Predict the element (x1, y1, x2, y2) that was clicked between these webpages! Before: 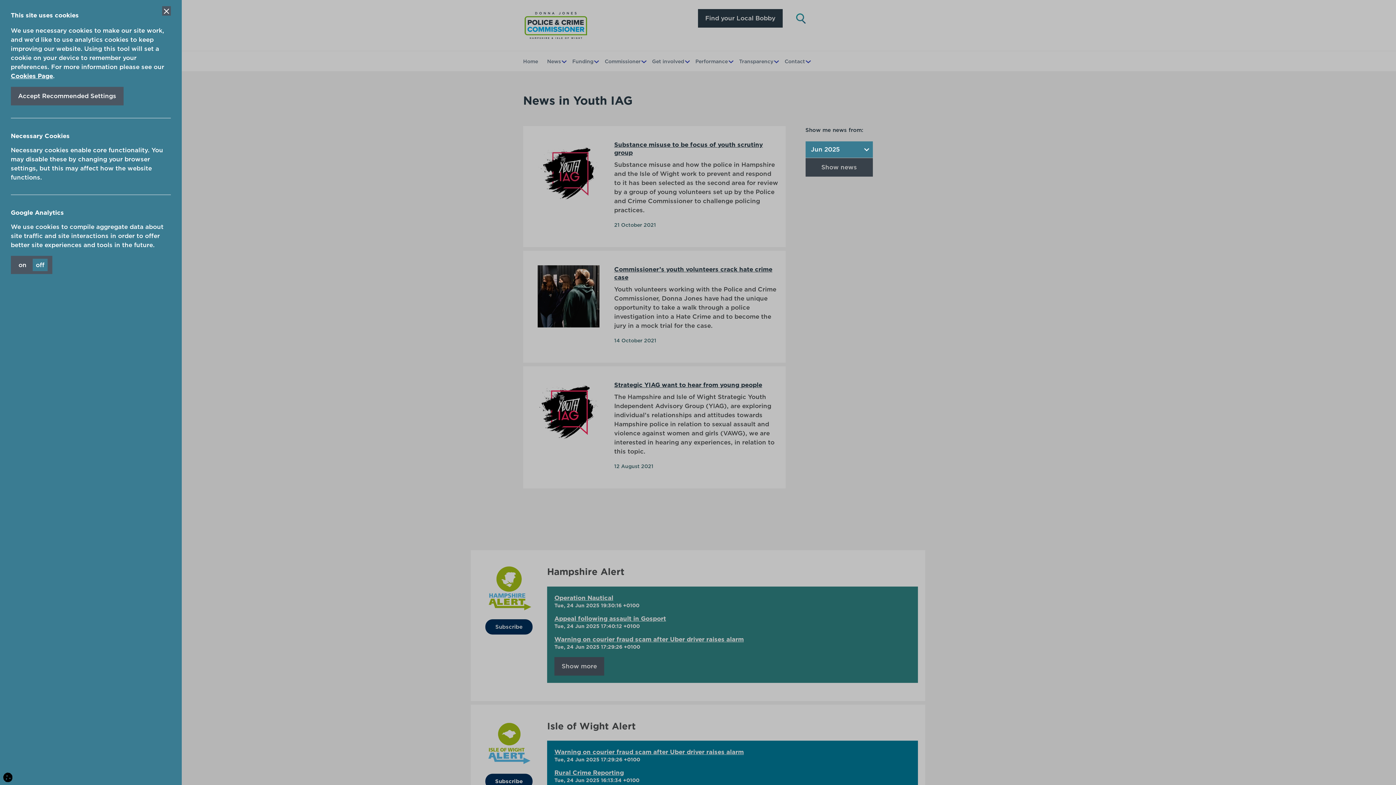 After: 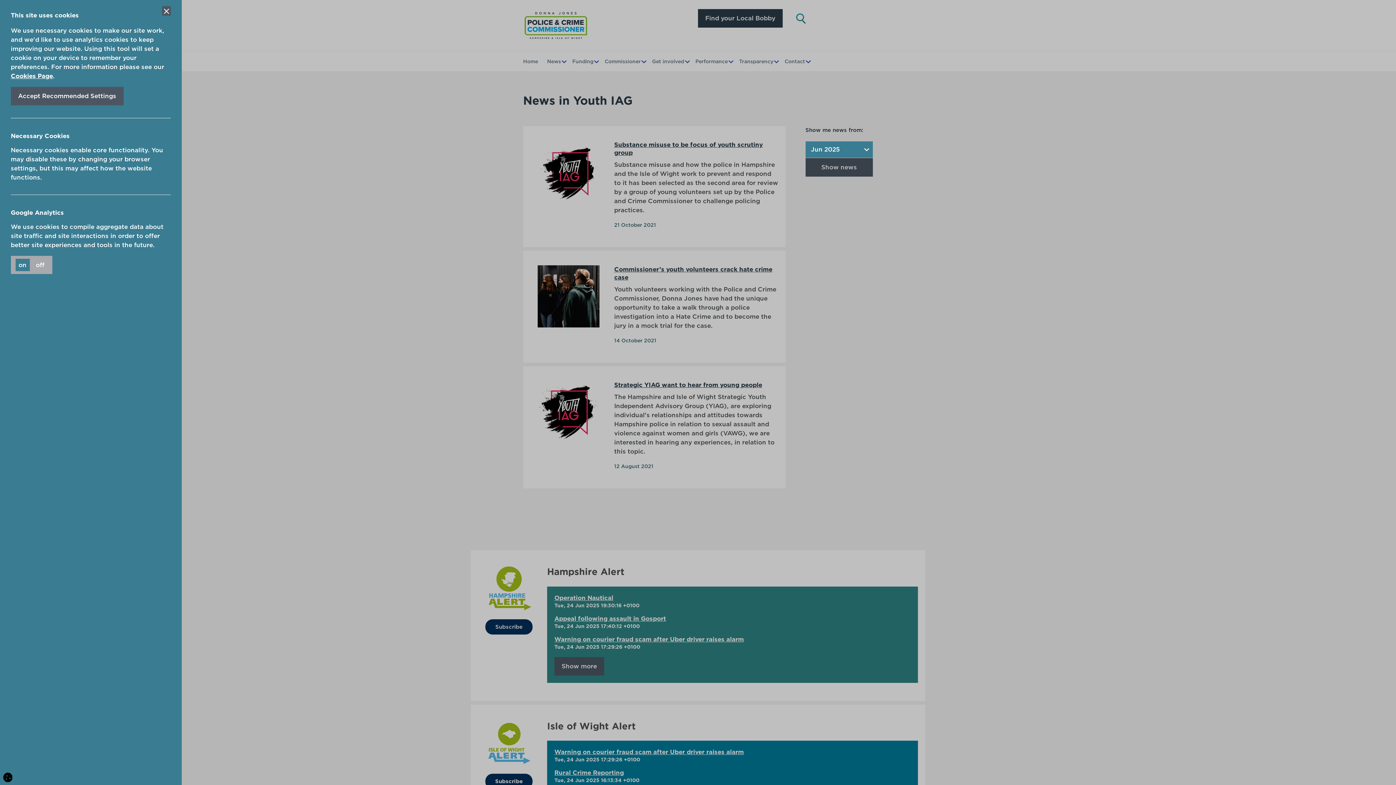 Action: label: on
off bbox: (10, 255, 52, 274)